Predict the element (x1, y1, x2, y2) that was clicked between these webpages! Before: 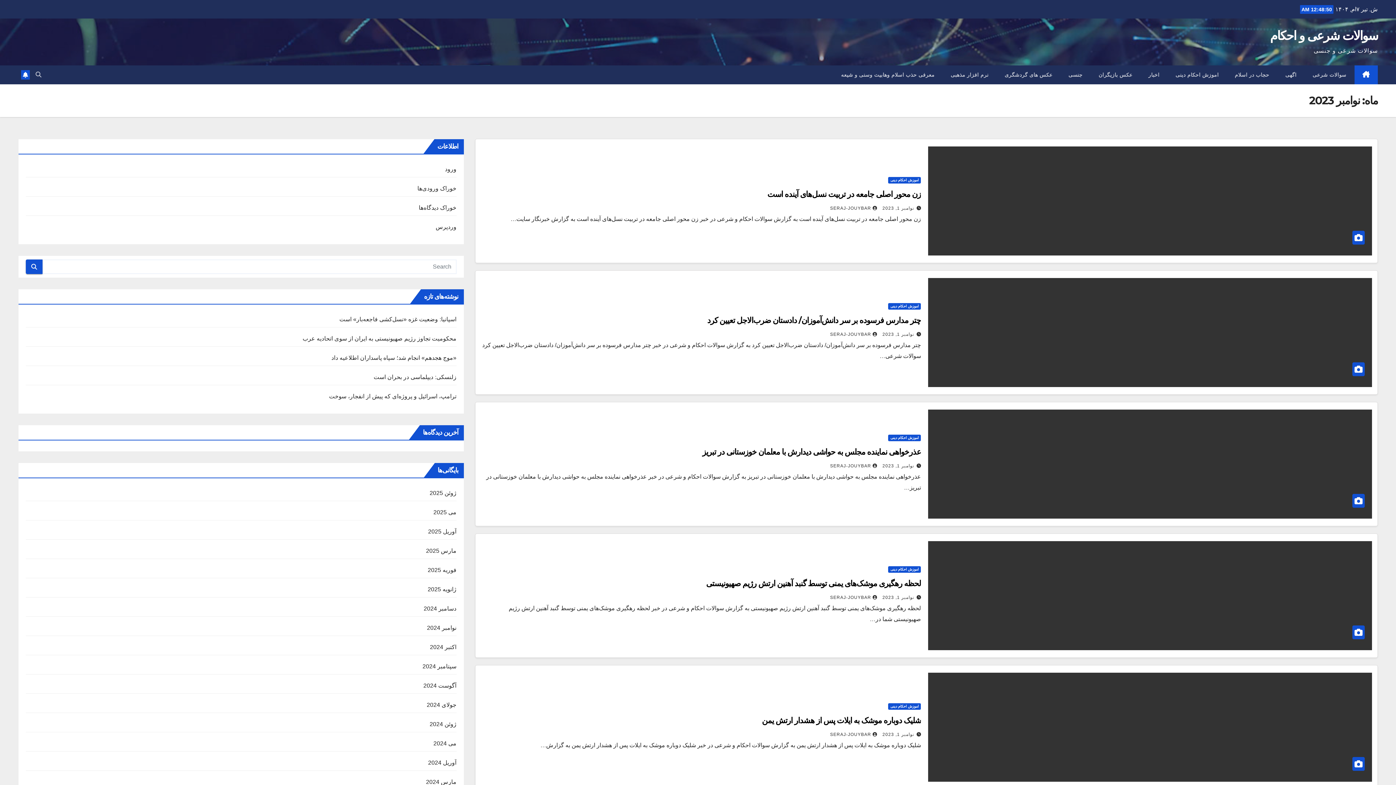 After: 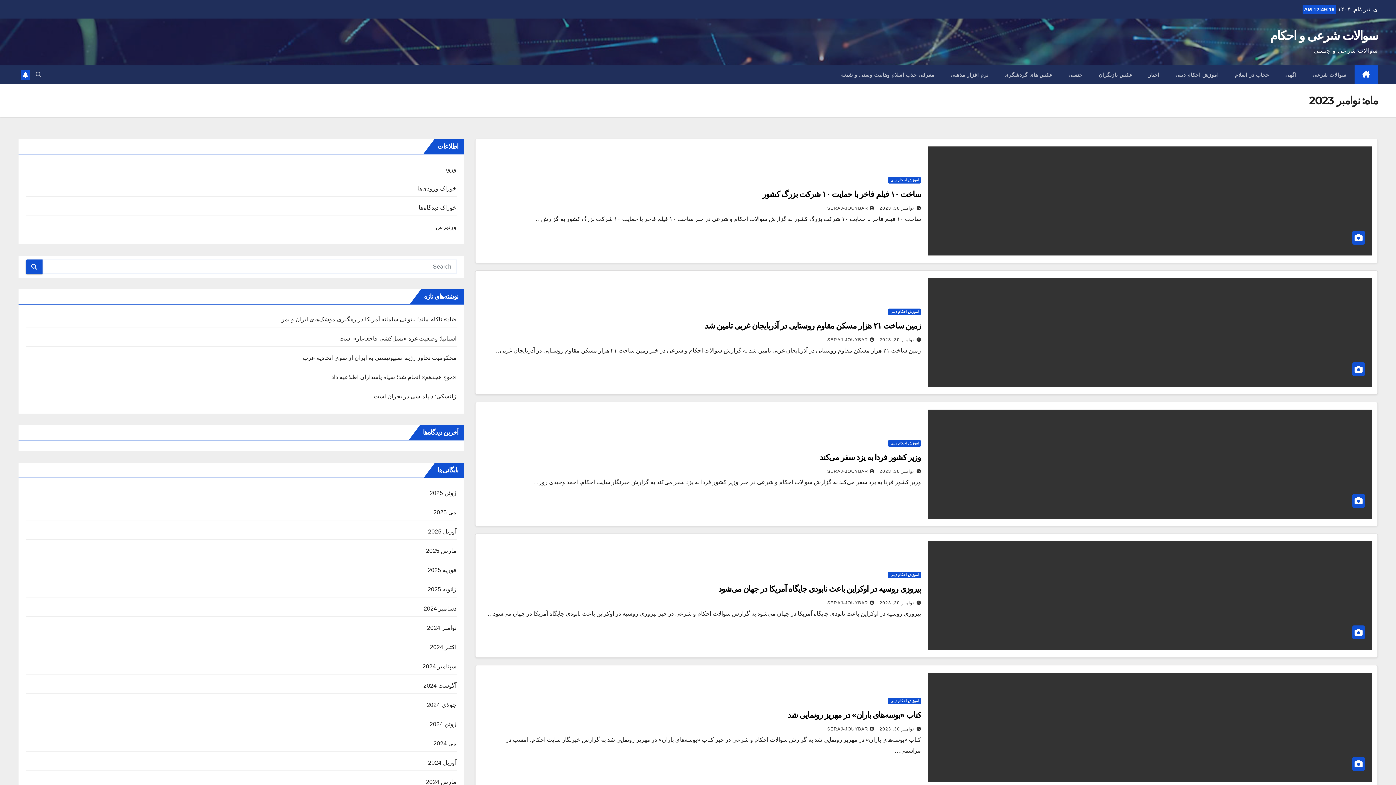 Action: label: نوامبر 1, 2023 bbox: (882, 732, 914, 737)